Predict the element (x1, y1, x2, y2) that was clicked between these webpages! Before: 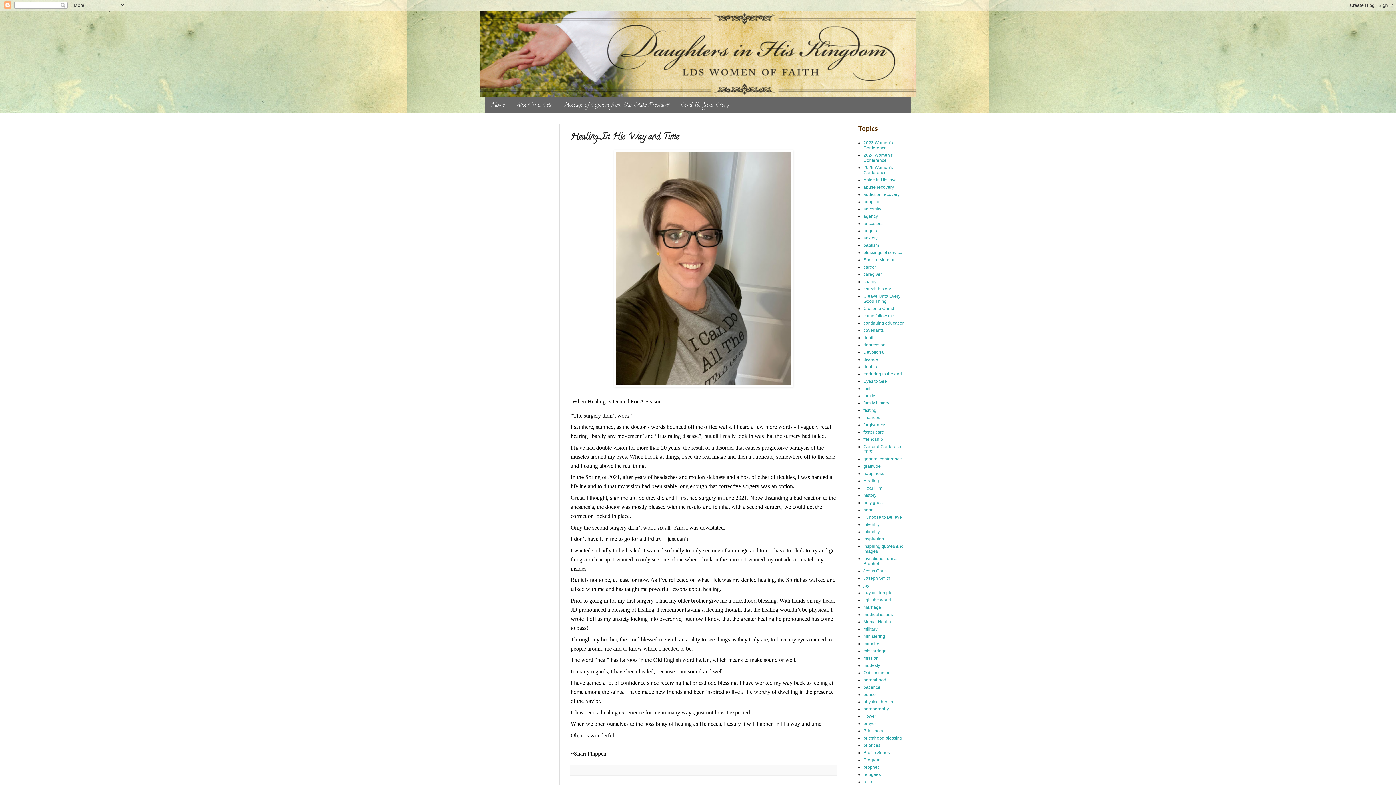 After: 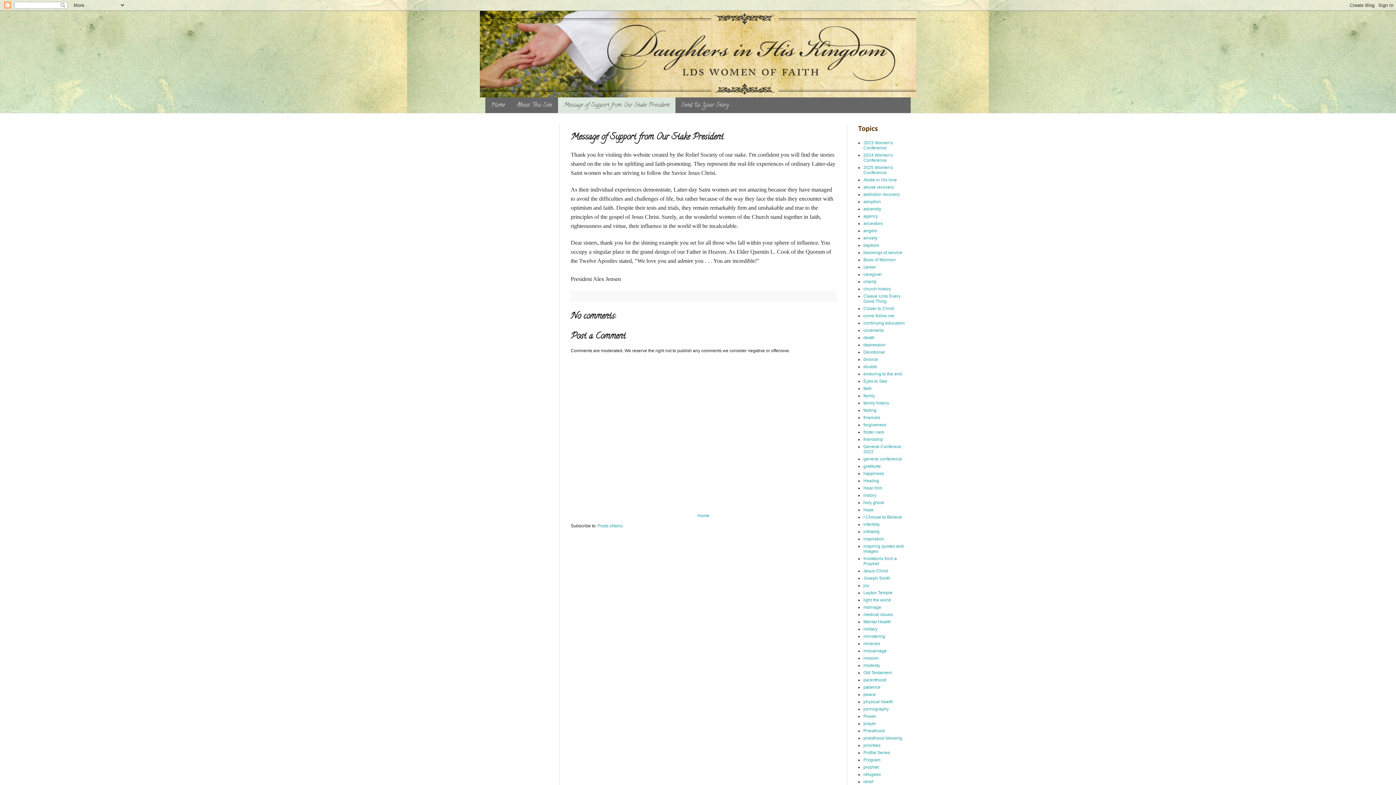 Action: bbox: (558, 97, 675, 113) label: Message of Support from Our Stake President